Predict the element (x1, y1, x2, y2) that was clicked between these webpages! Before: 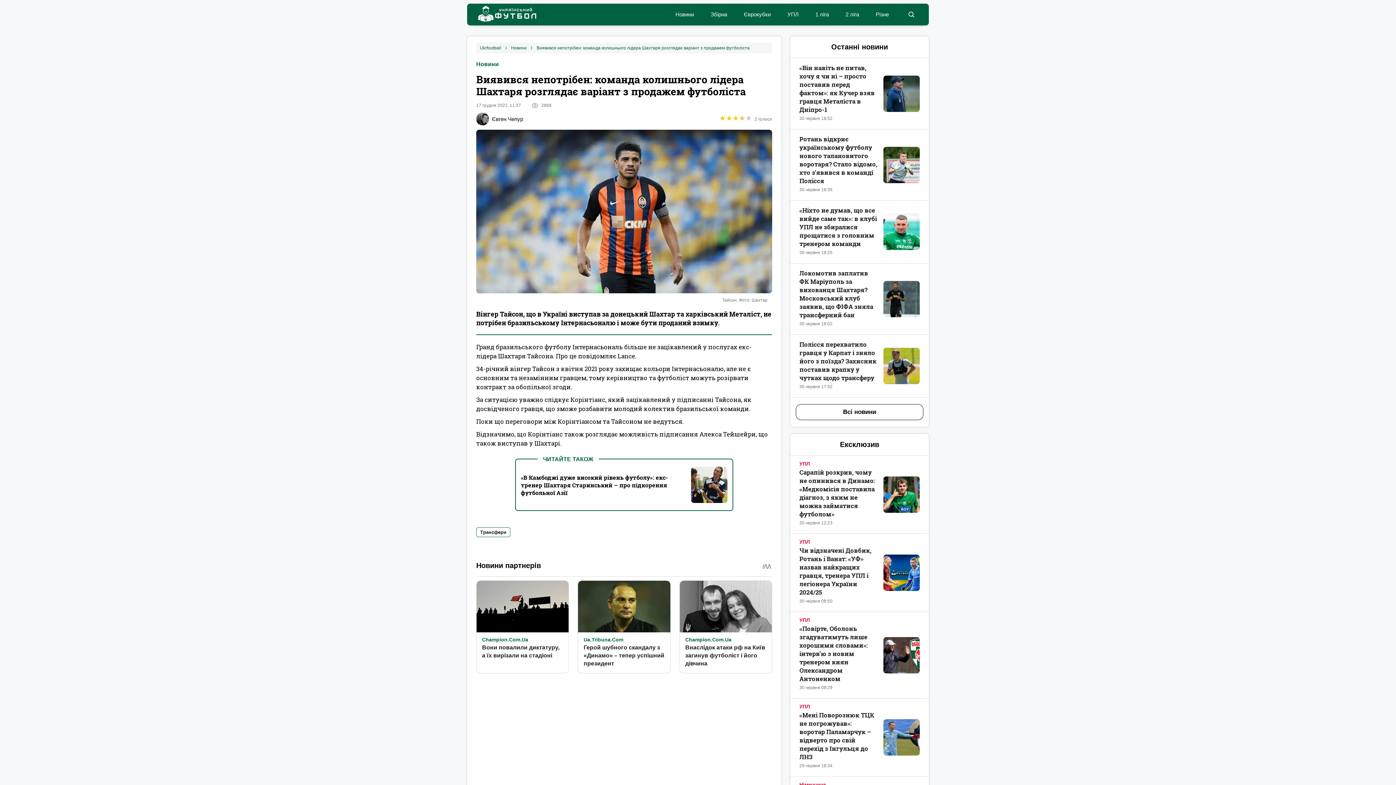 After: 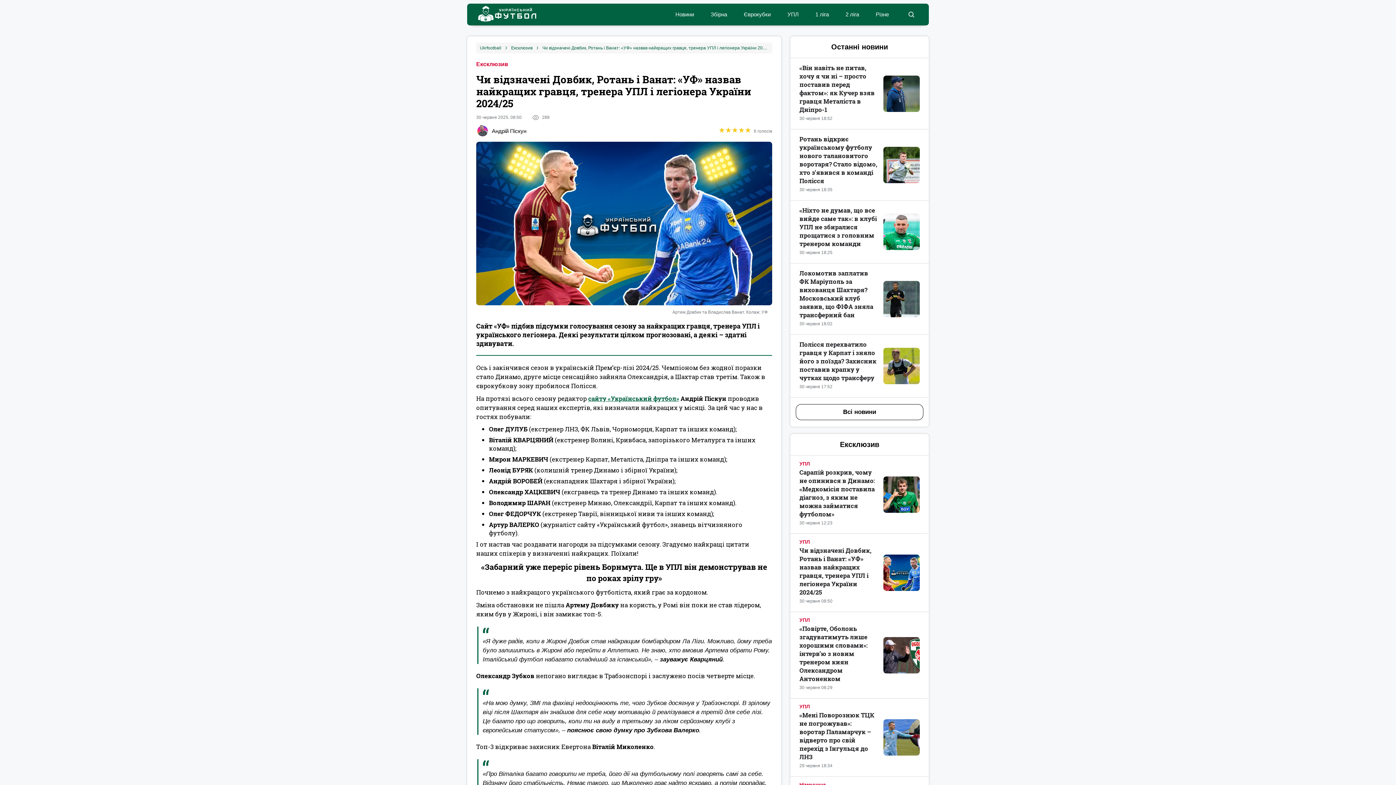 Action: bbox: (883, 554, 920, 591)